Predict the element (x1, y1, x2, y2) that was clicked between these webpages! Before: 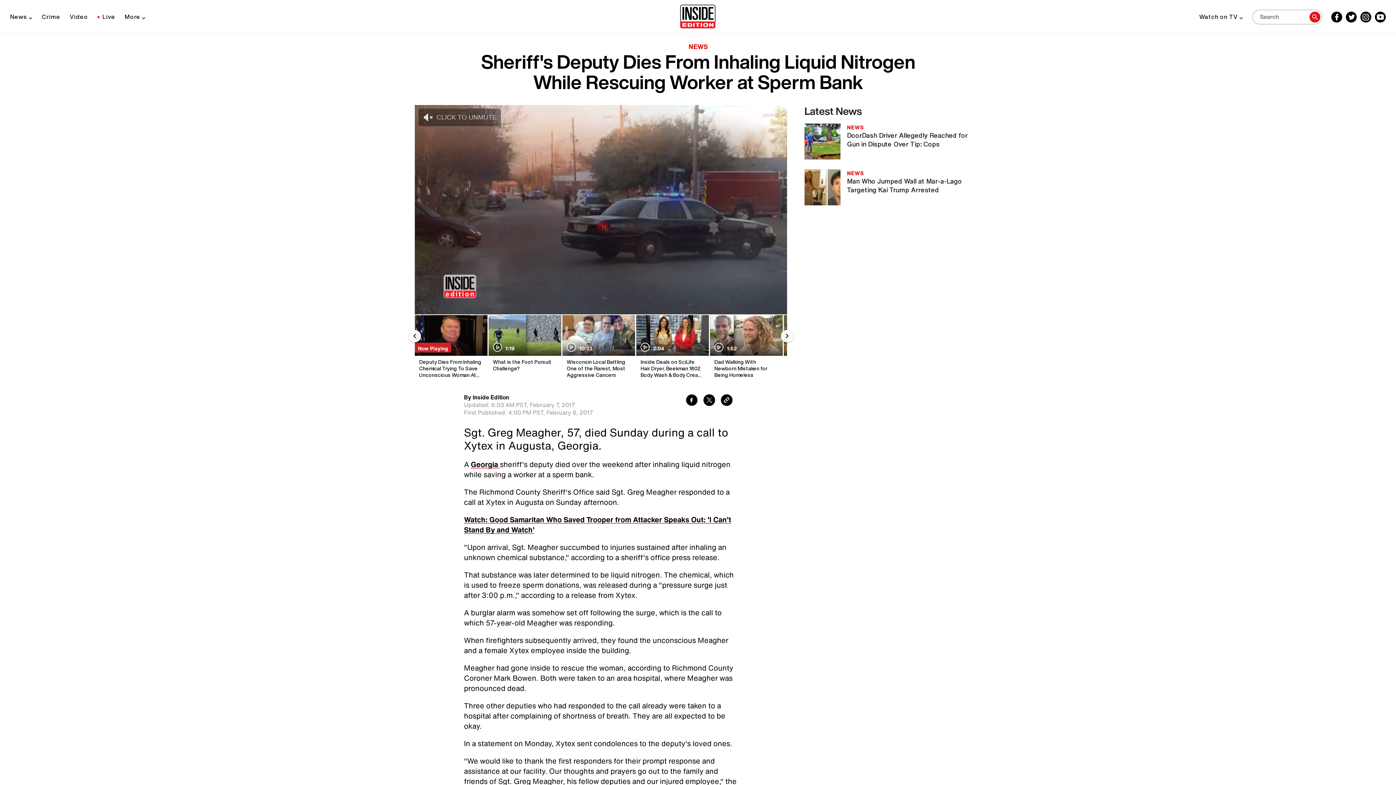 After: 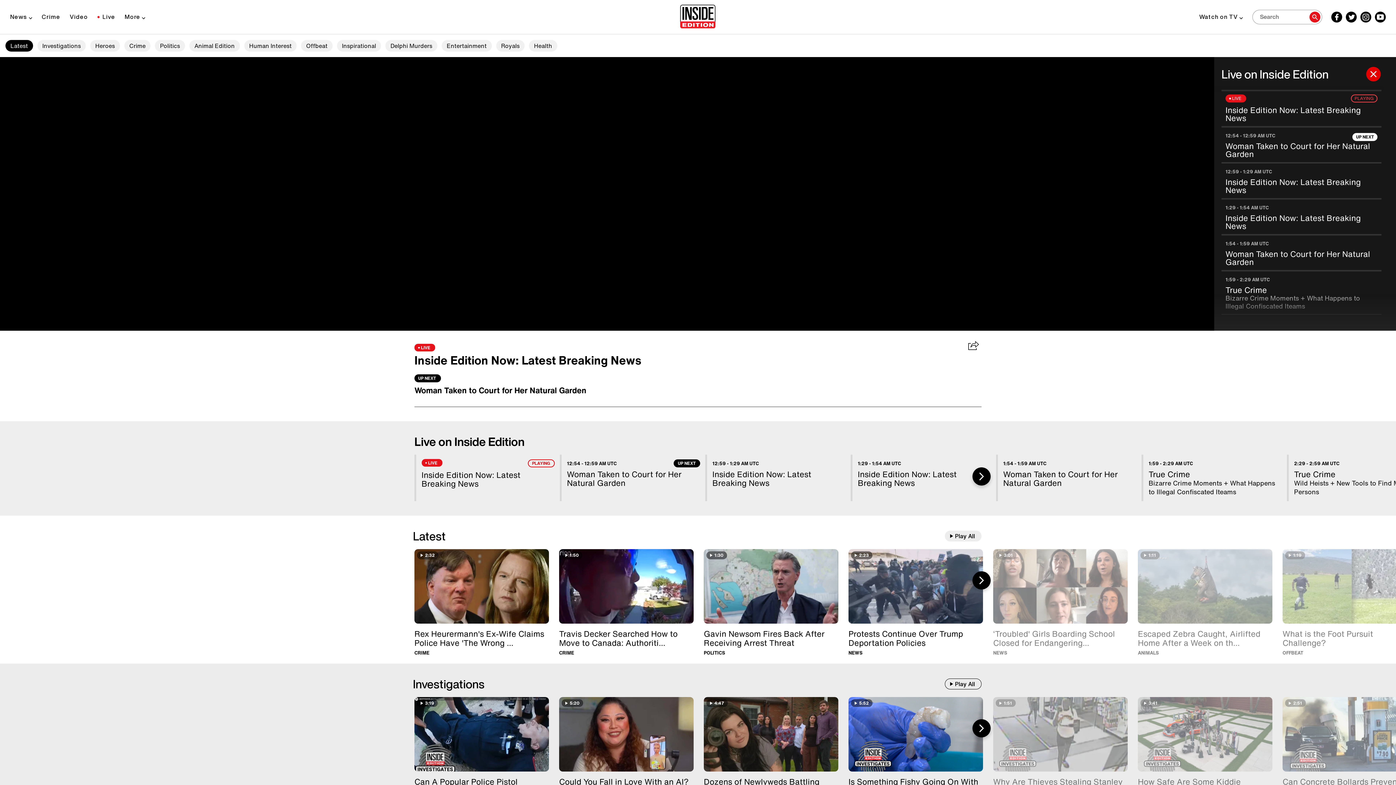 Action: label: Video bbox: (69, 13, 88, 20)